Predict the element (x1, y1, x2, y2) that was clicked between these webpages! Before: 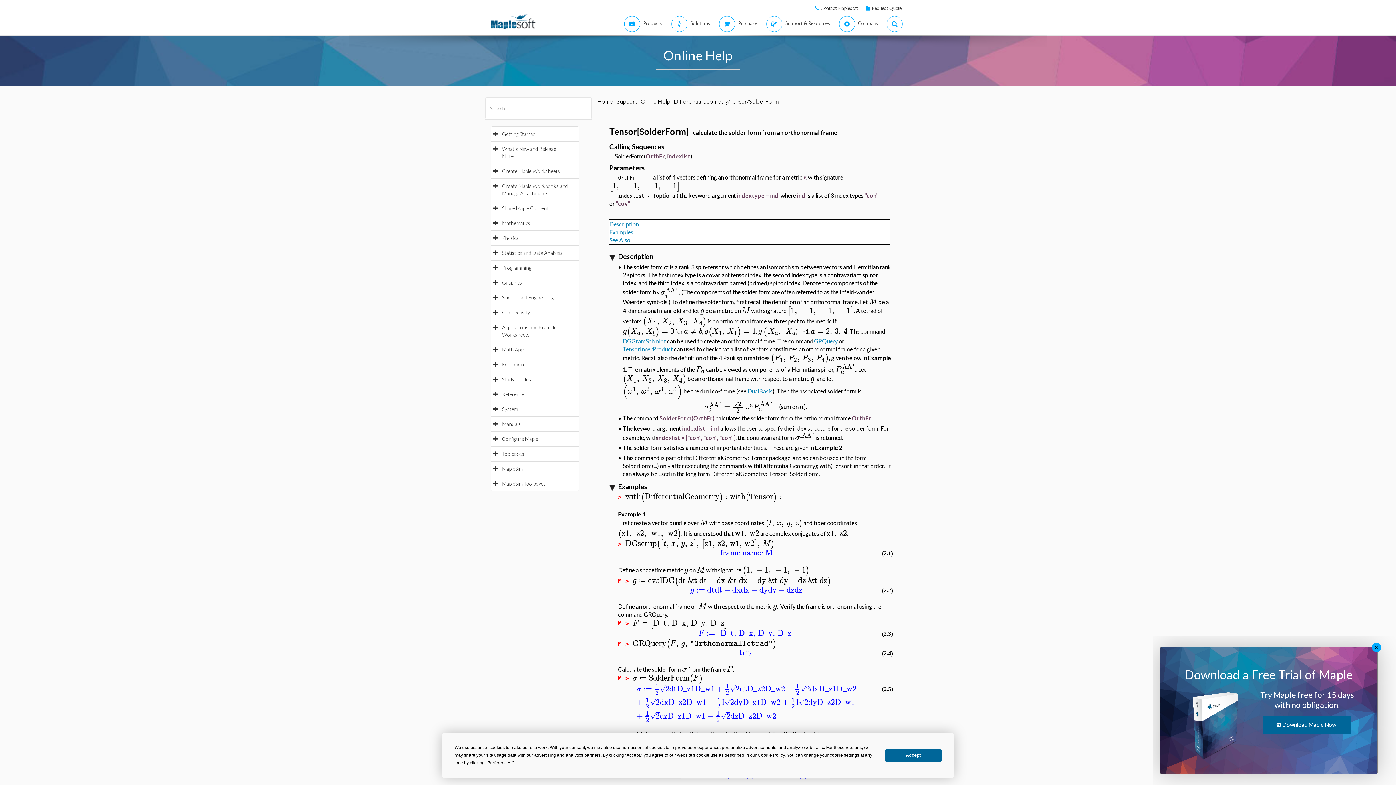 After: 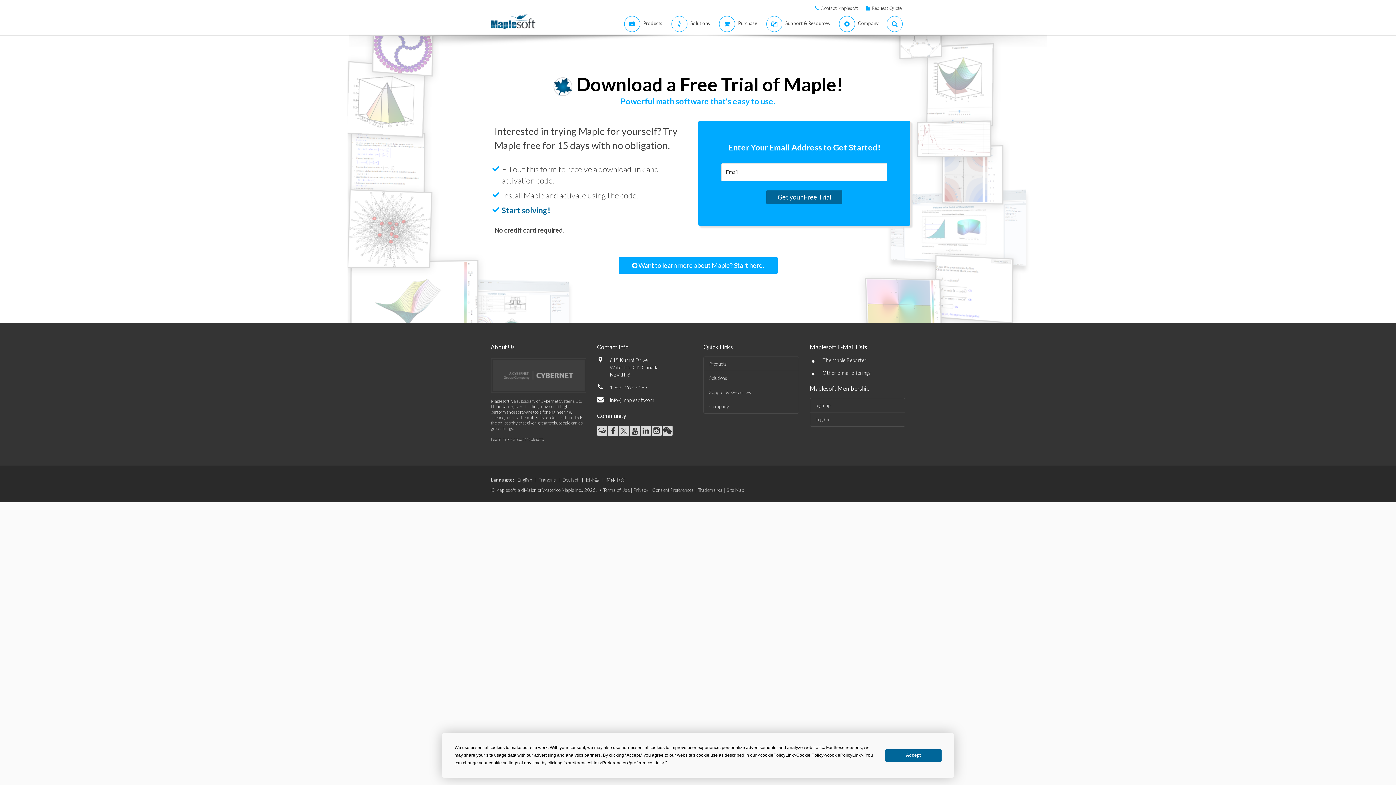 Action: label: Try Maple free for 15 days with no obligation. bbox: (1259, 658, 1355, 684)